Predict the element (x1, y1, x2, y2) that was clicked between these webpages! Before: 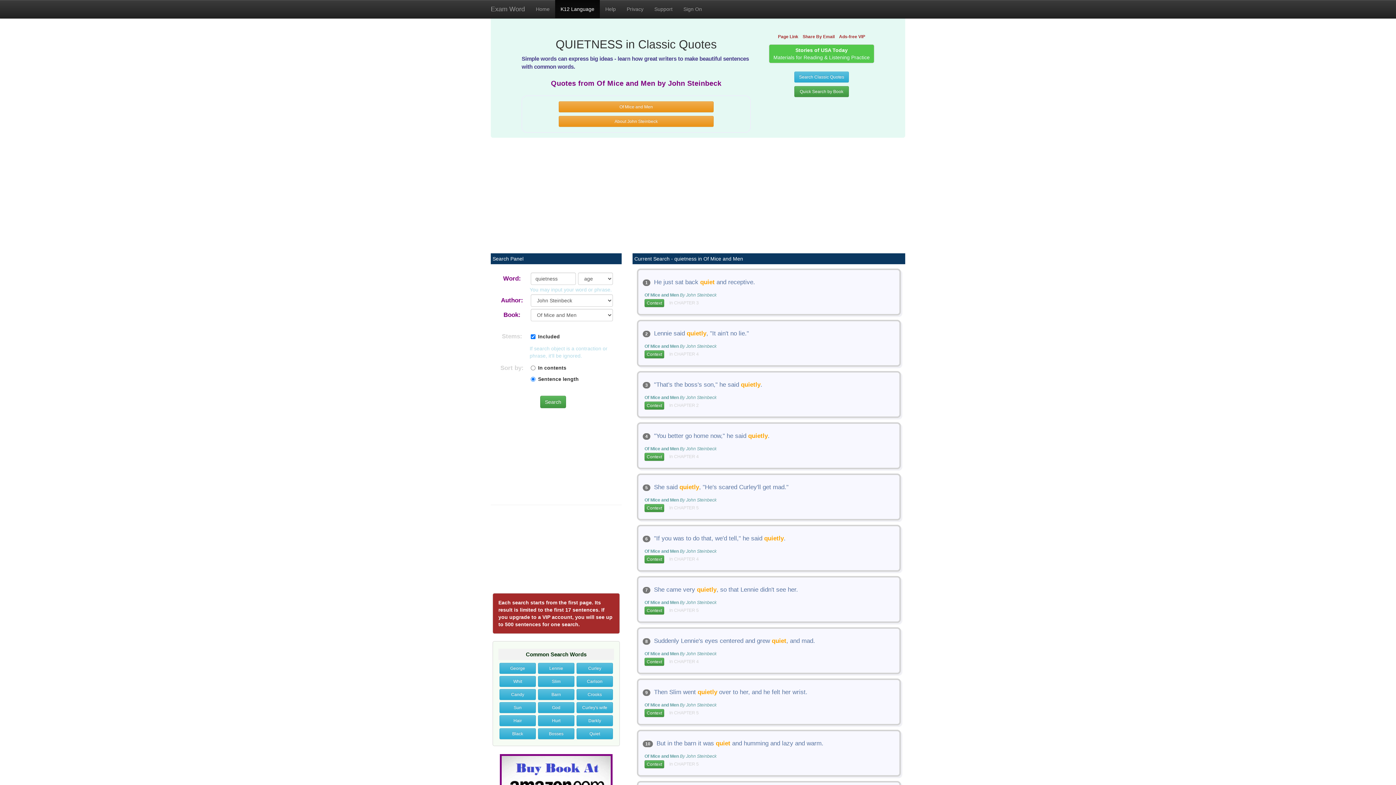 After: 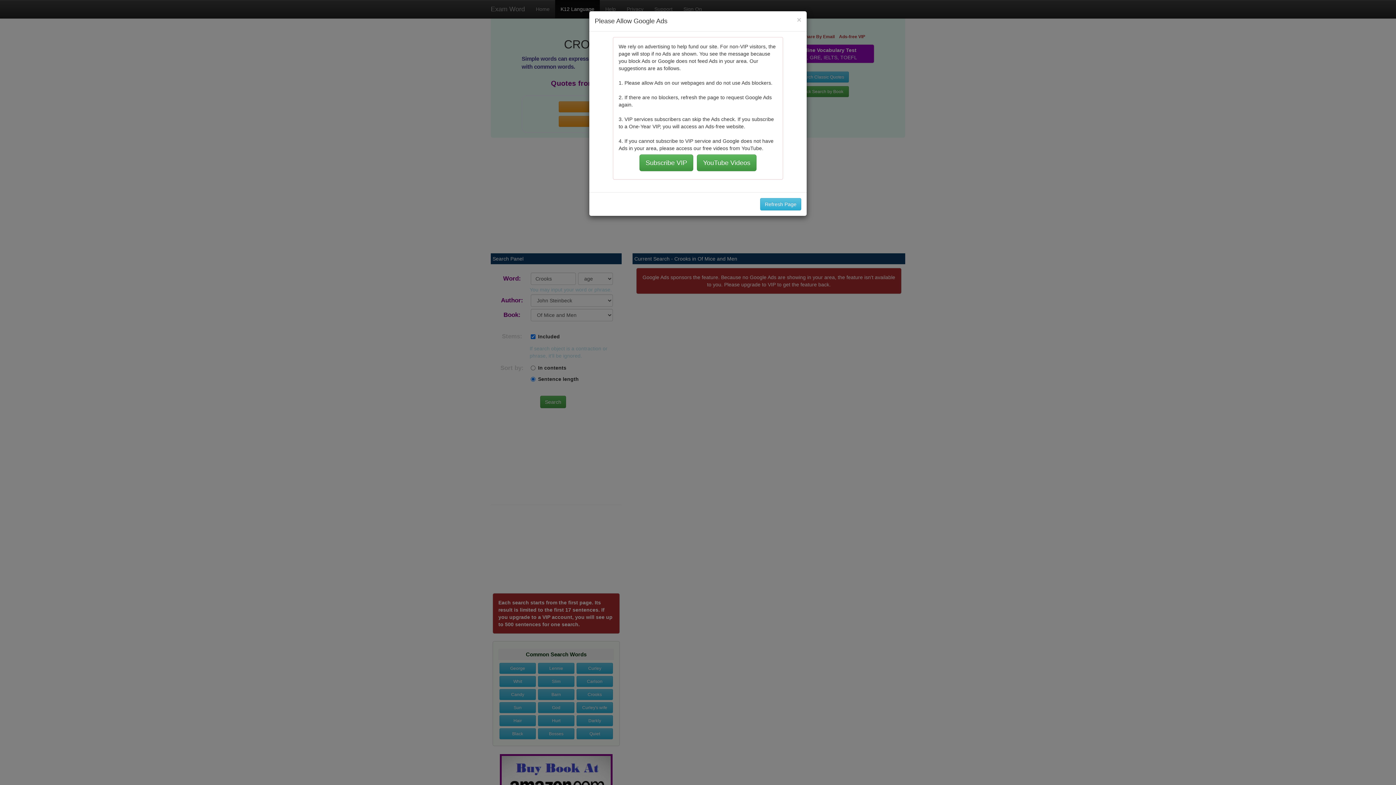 Action: bbox: (576, 689, 613, 700) label: Crooks